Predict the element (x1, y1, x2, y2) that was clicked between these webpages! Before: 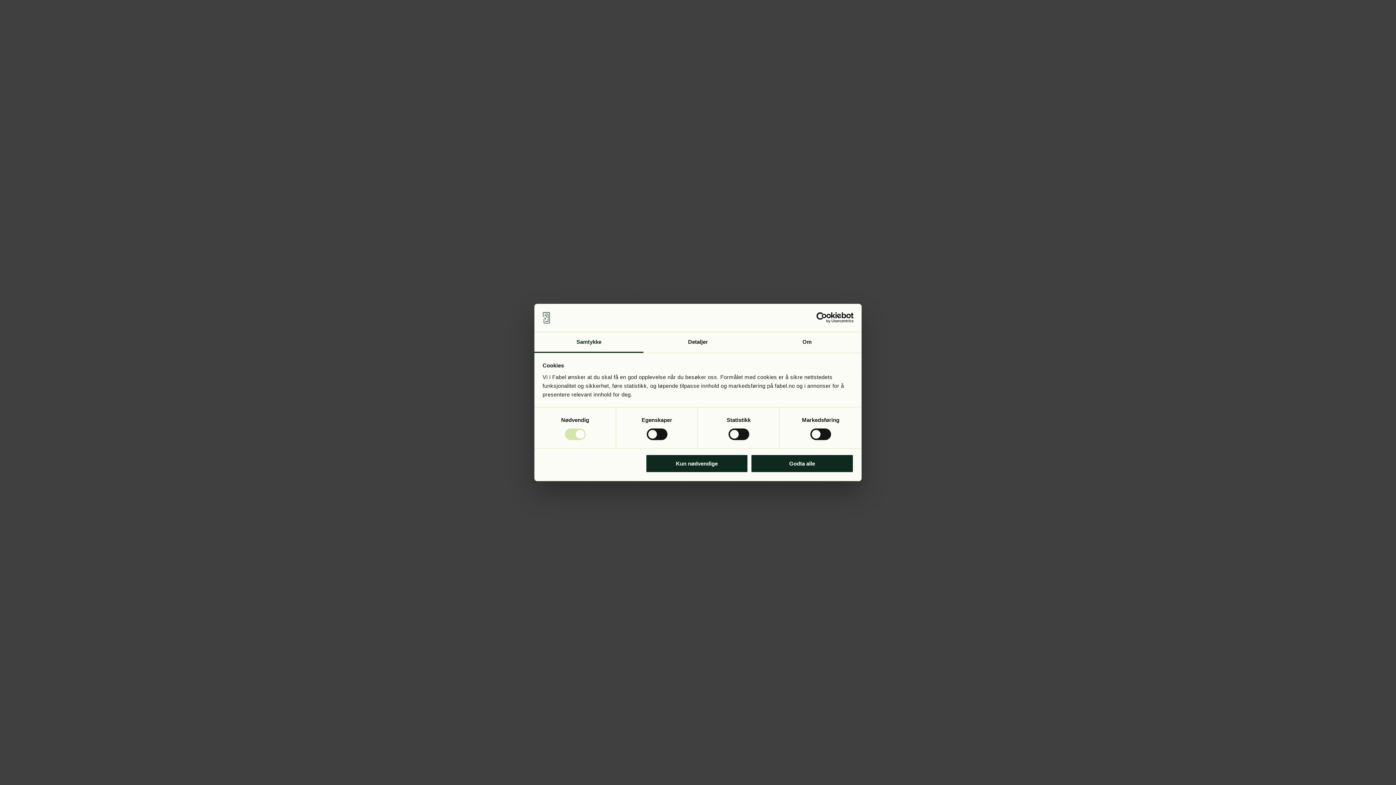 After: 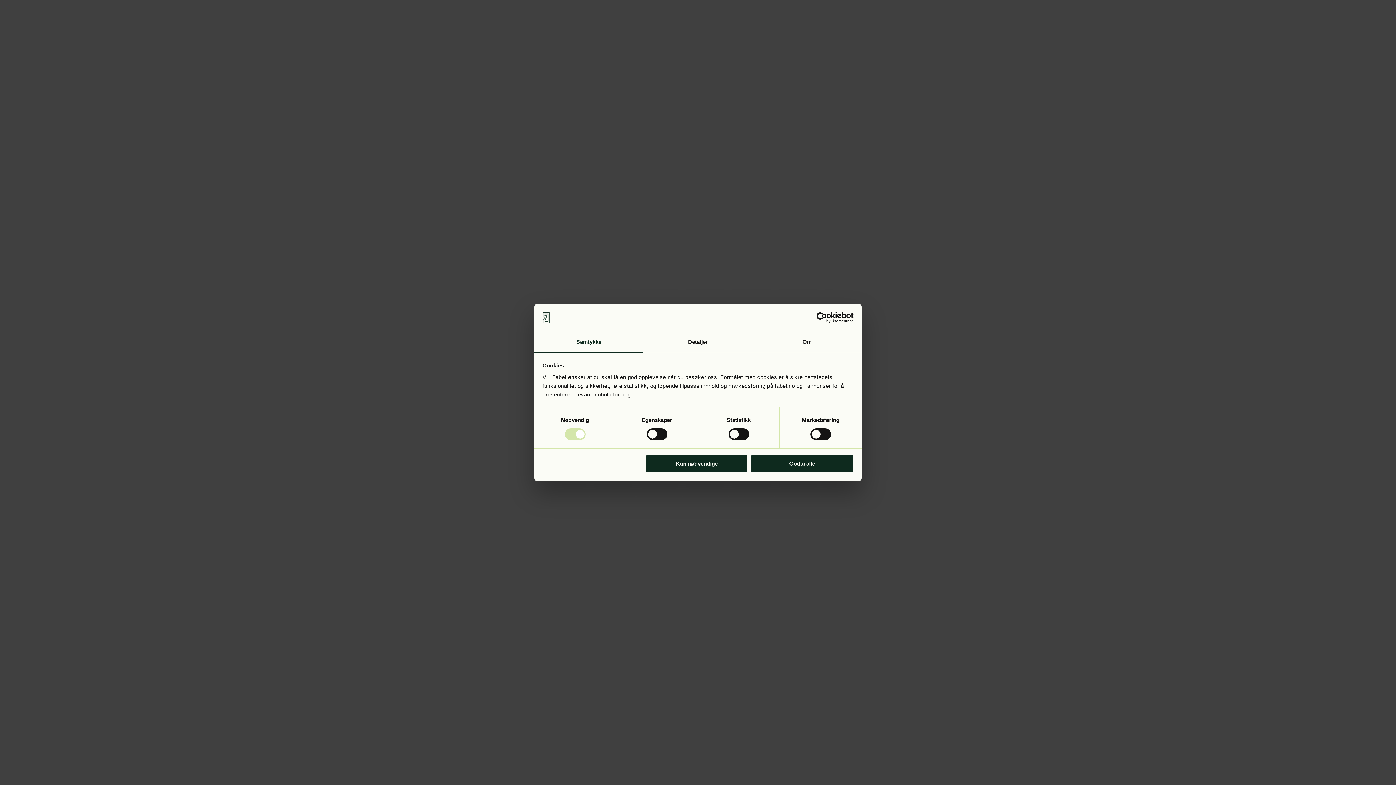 Action: label: Samtykke bbox: (534, 332, 643, 353)